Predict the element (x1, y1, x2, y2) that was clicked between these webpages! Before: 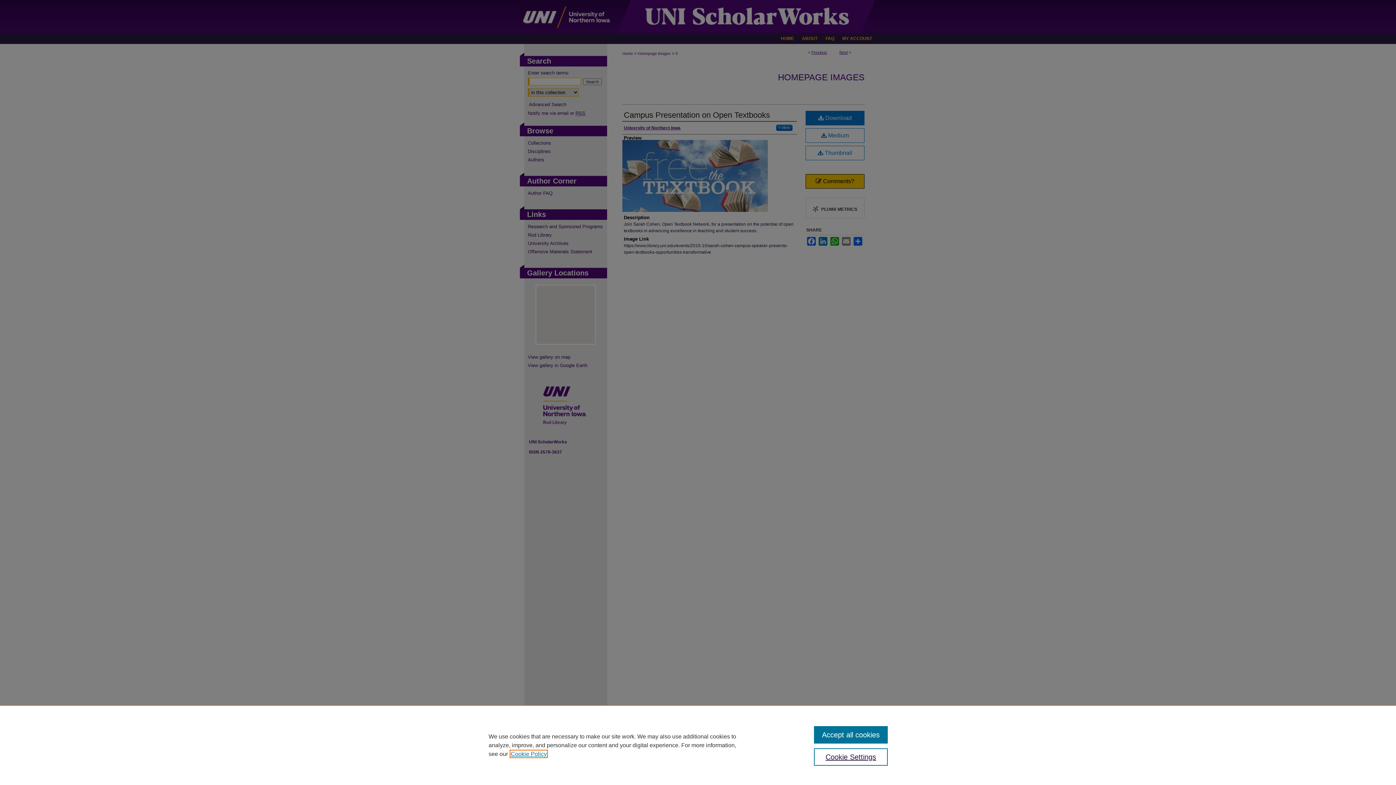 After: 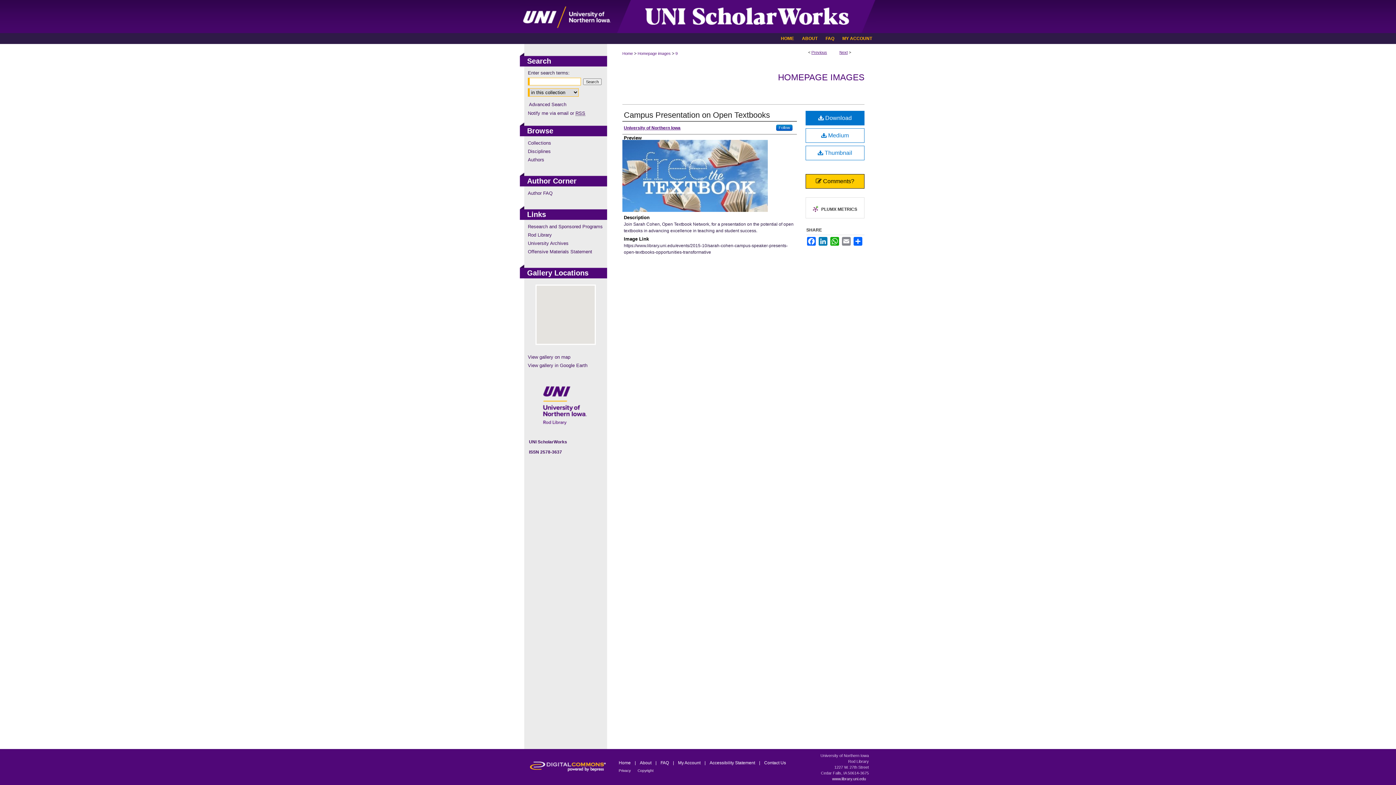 Action: label: Accept all cookies bbox: (814, 726, 887, 744)